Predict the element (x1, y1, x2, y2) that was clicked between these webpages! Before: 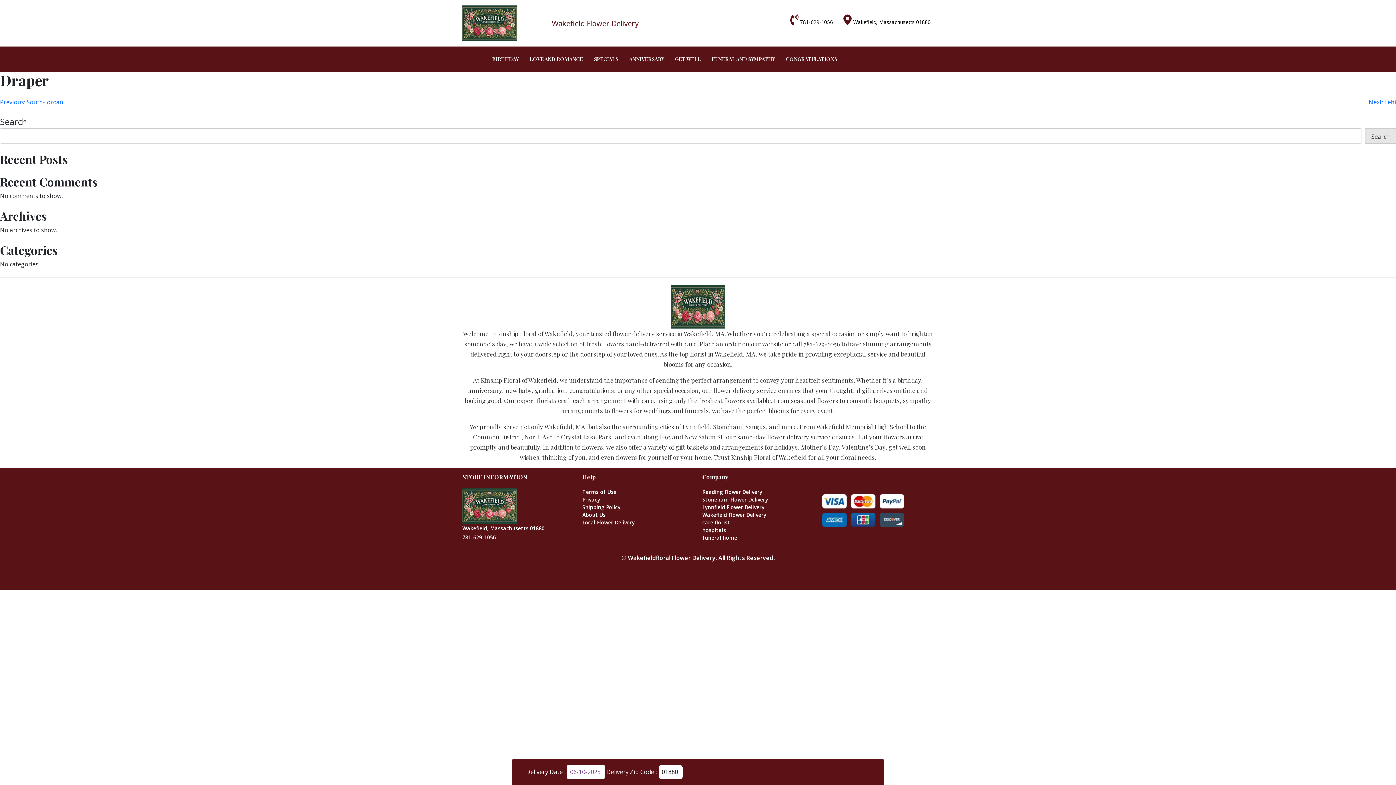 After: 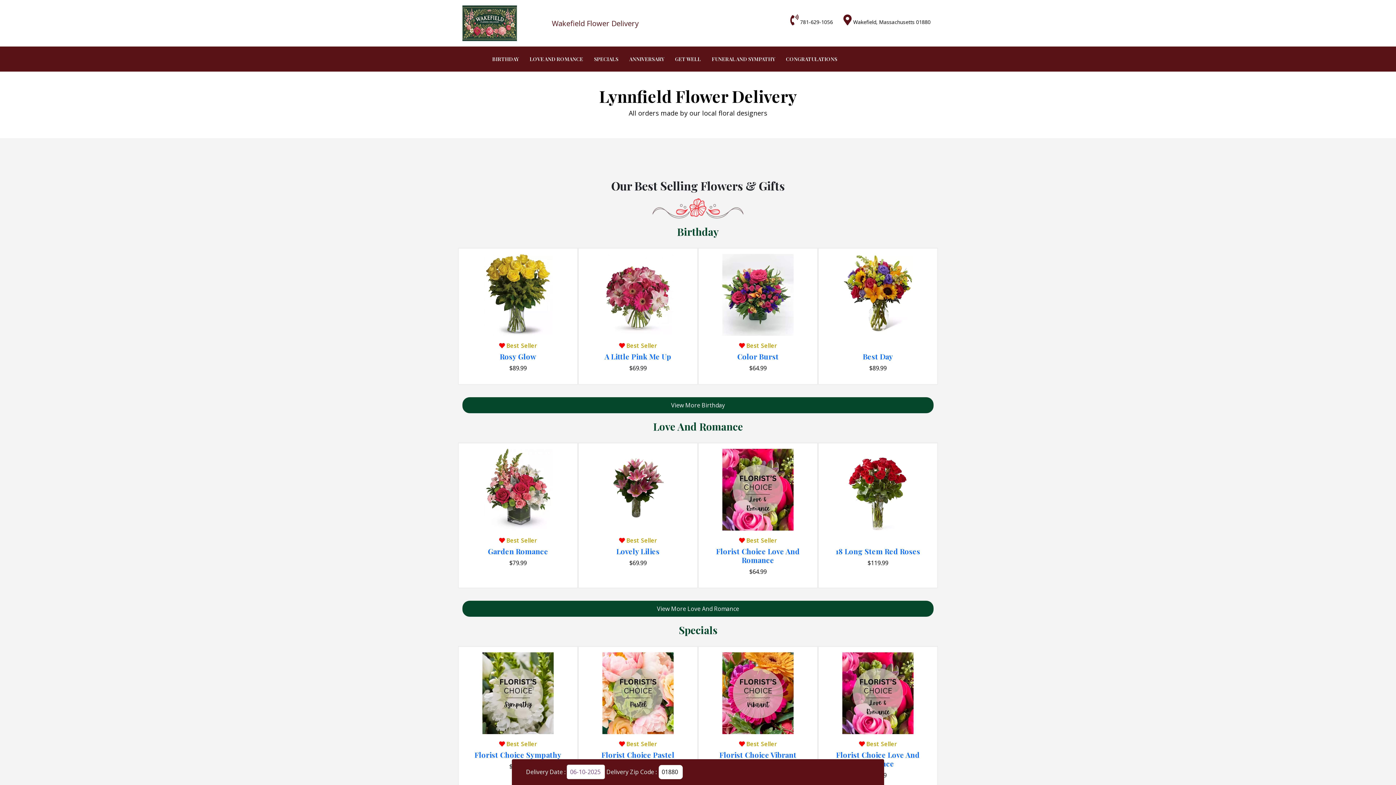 Action: label: Lynnfield Flower Delivery bbox: (702, 454, 764, 461)